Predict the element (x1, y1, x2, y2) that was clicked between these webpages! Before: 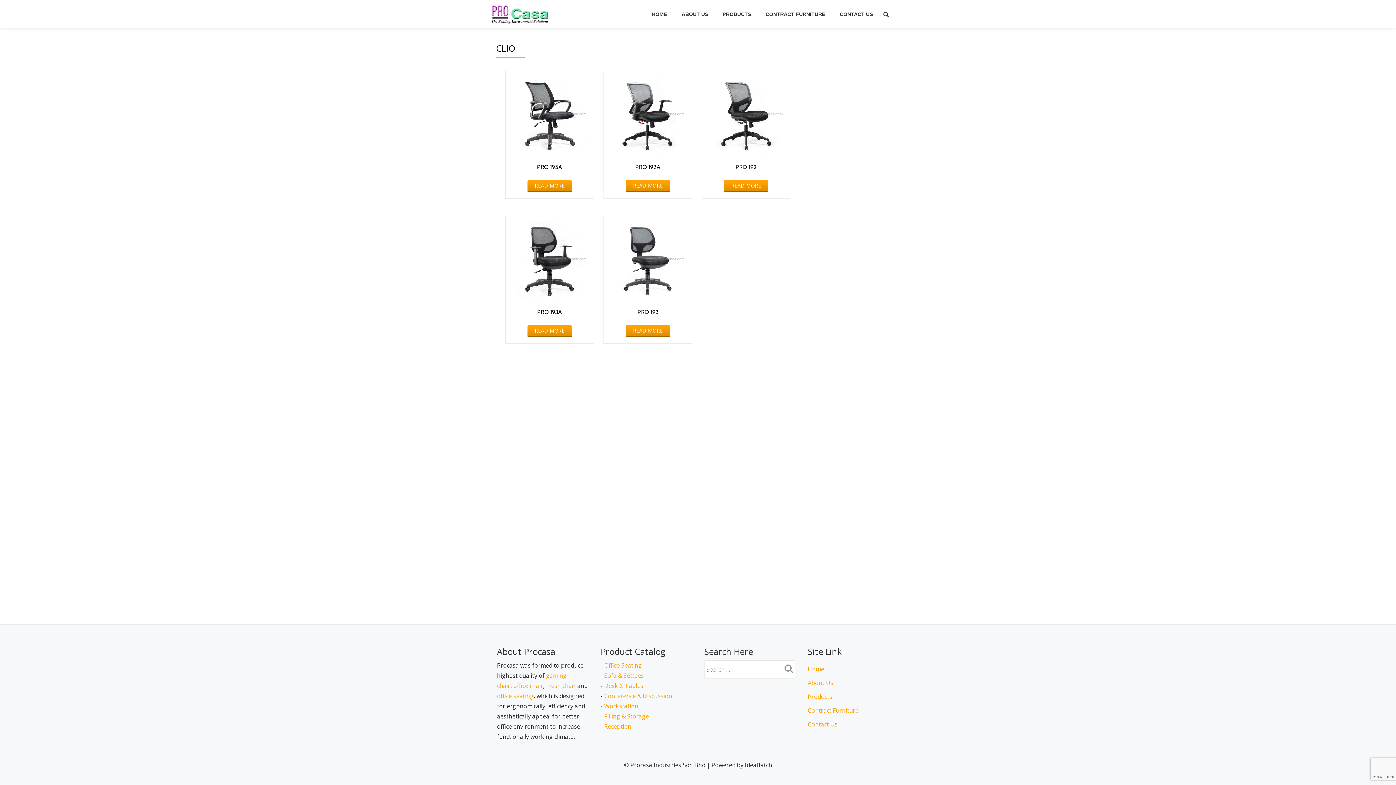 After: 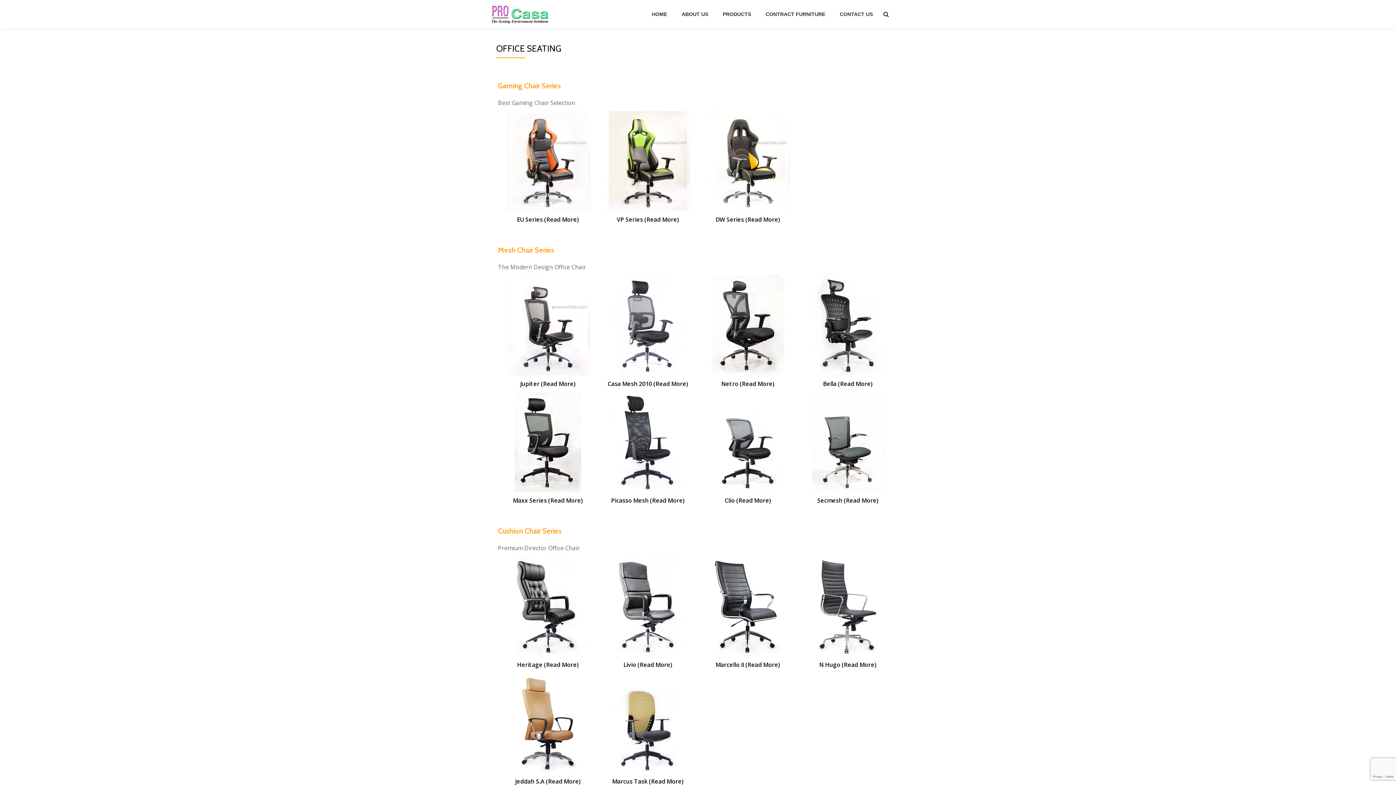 Action: bbox: (604, 661, 642, 669) label: Office Seating